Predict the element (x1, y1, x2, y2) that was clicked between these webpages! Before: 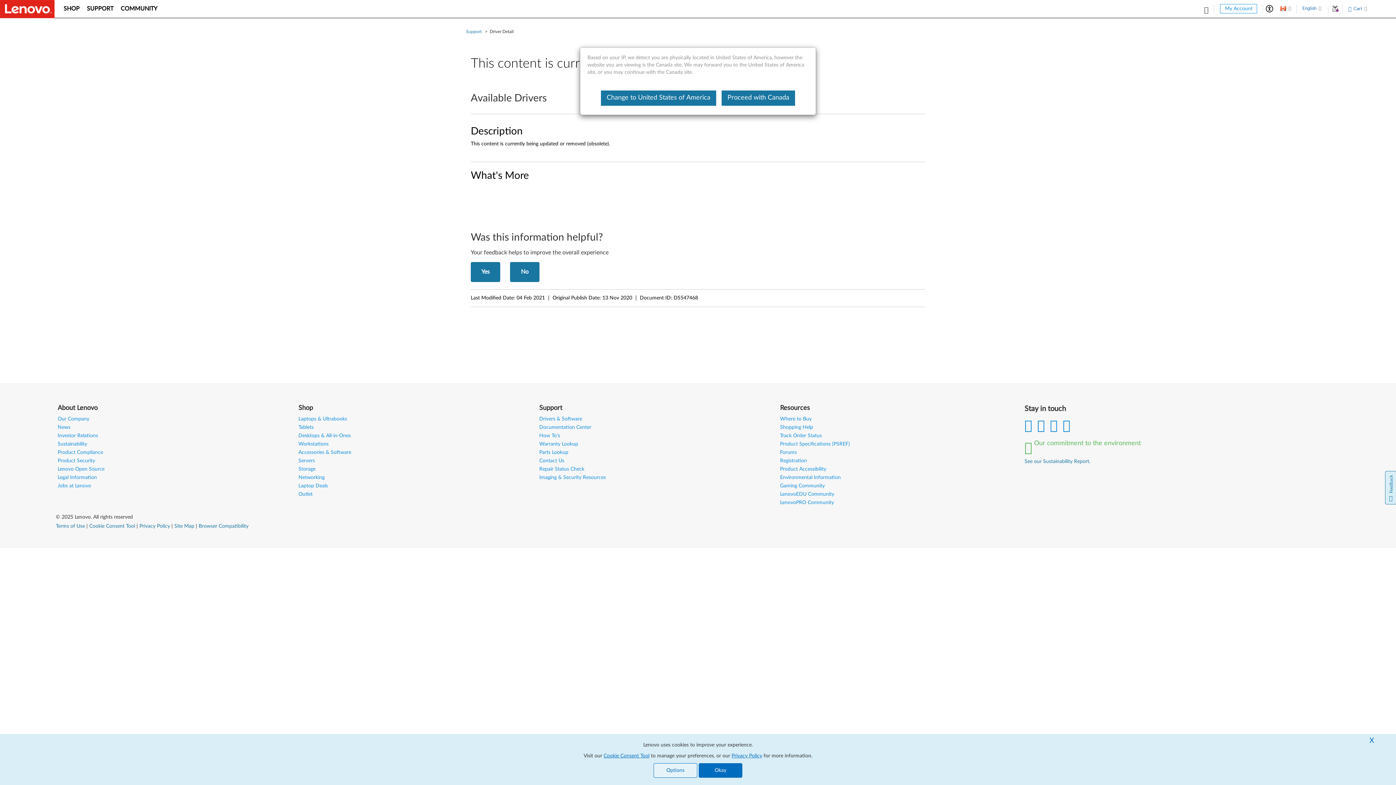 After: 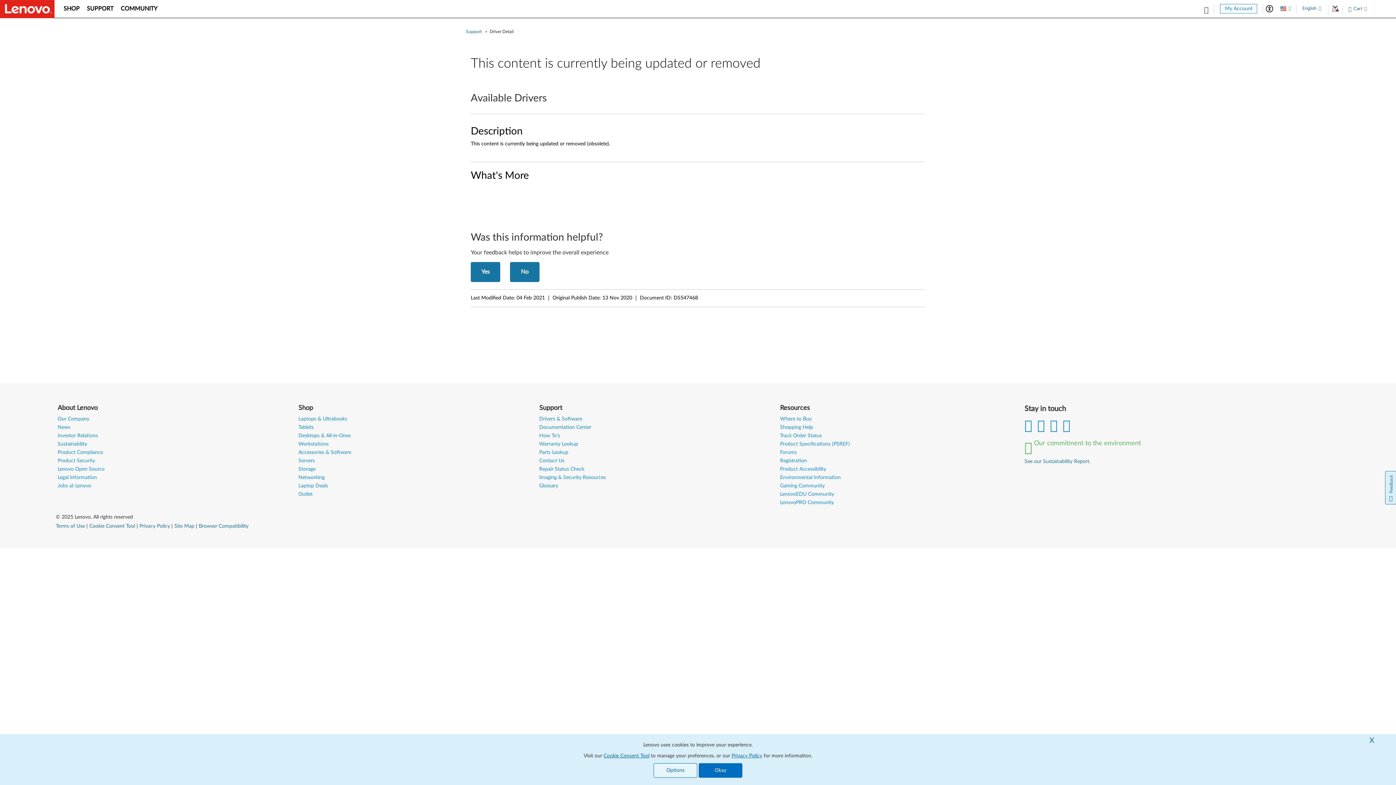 Action: label: Change to United States of America bbox: (601, 90, 716, 105)